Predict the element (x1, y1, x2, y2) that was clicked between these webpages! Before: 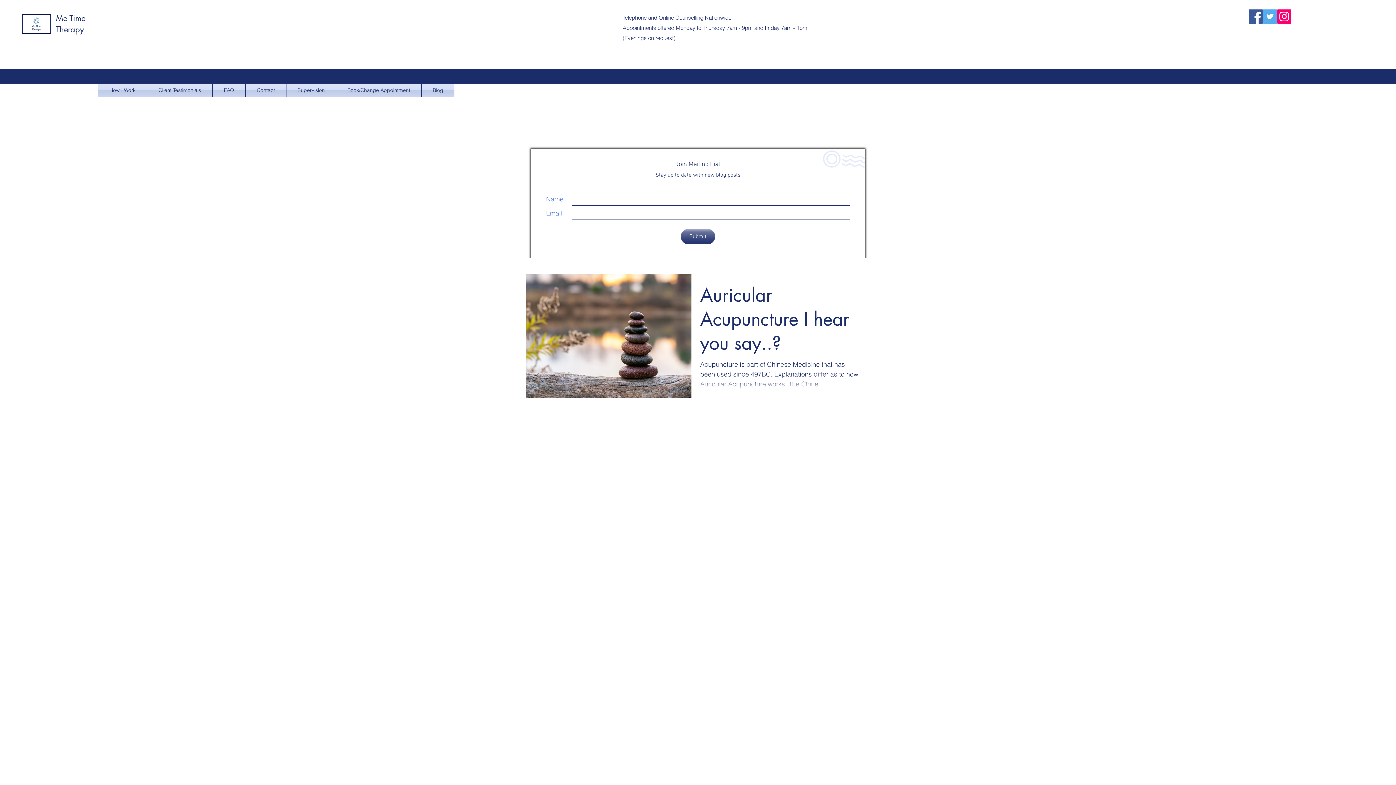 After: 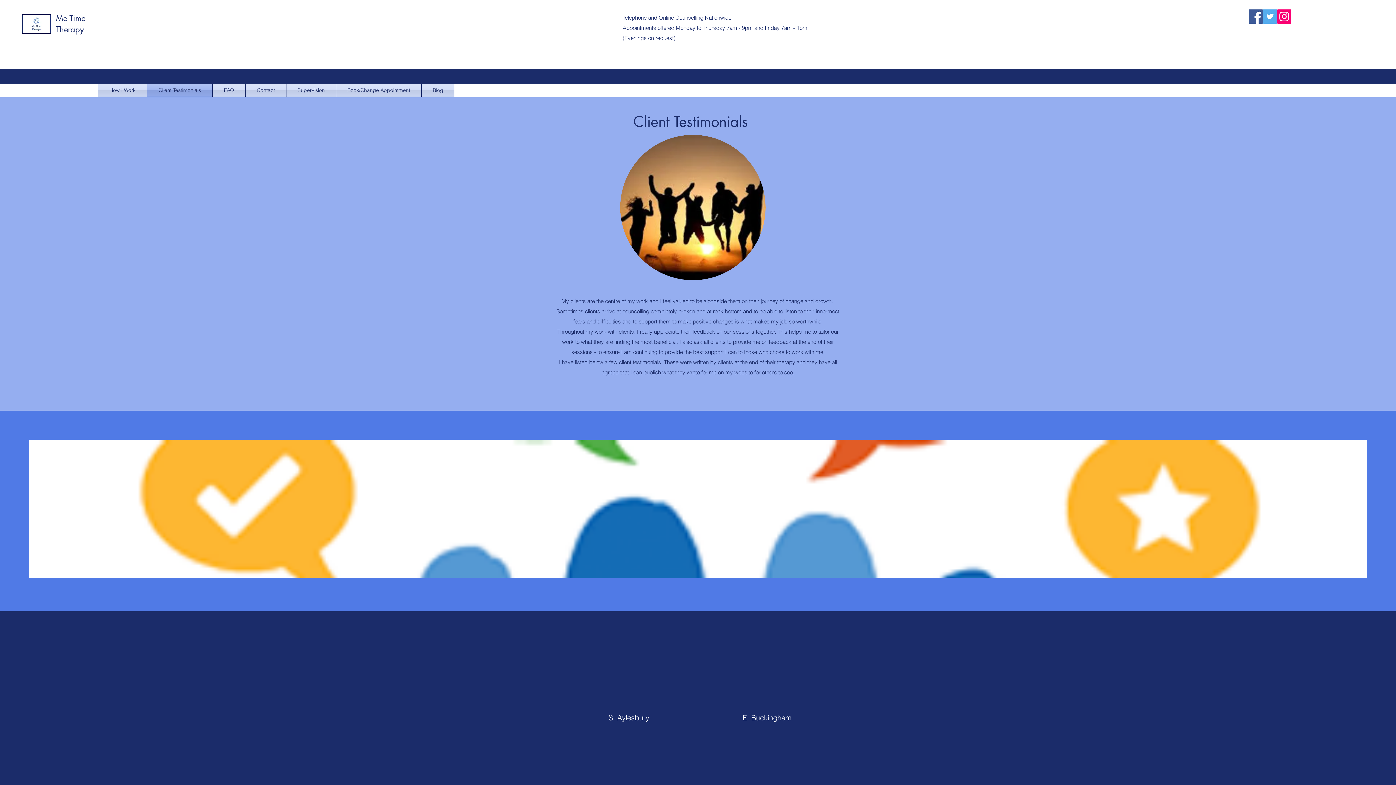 Action: bbox: (147, 83, 212, 96) label: Client Testimonials